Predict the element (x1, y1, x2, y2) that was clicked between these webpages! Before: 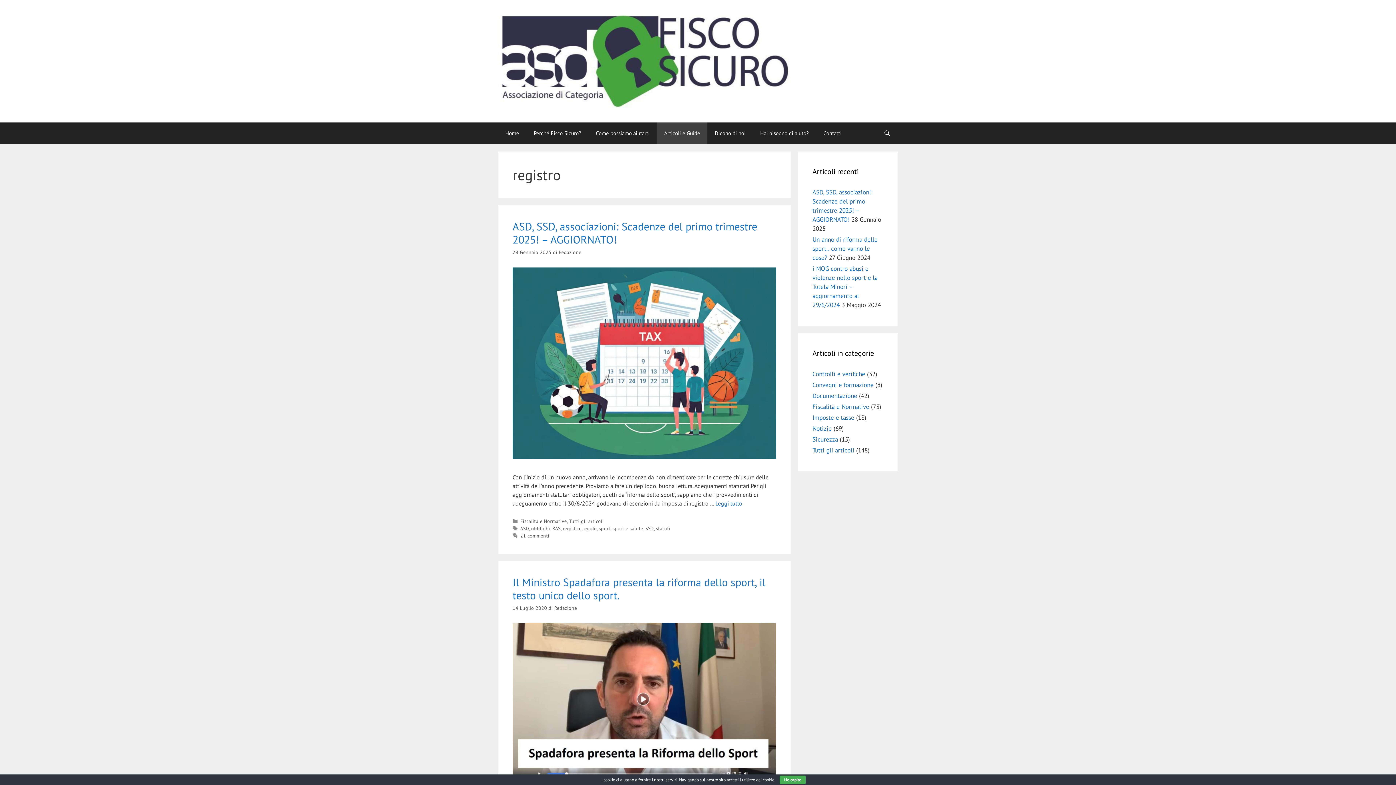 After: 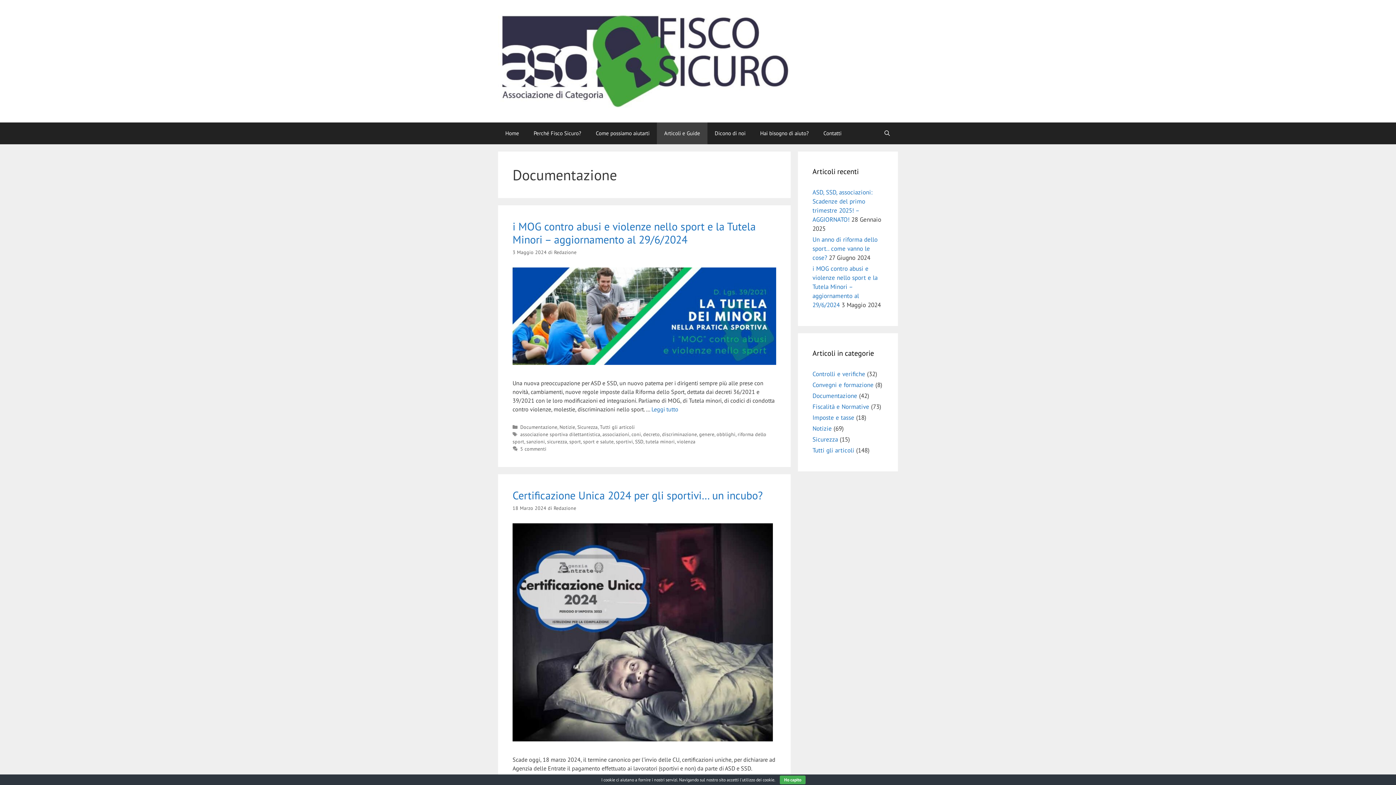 Action: bbox: (812, 392, 857, 400) label: Documentazione